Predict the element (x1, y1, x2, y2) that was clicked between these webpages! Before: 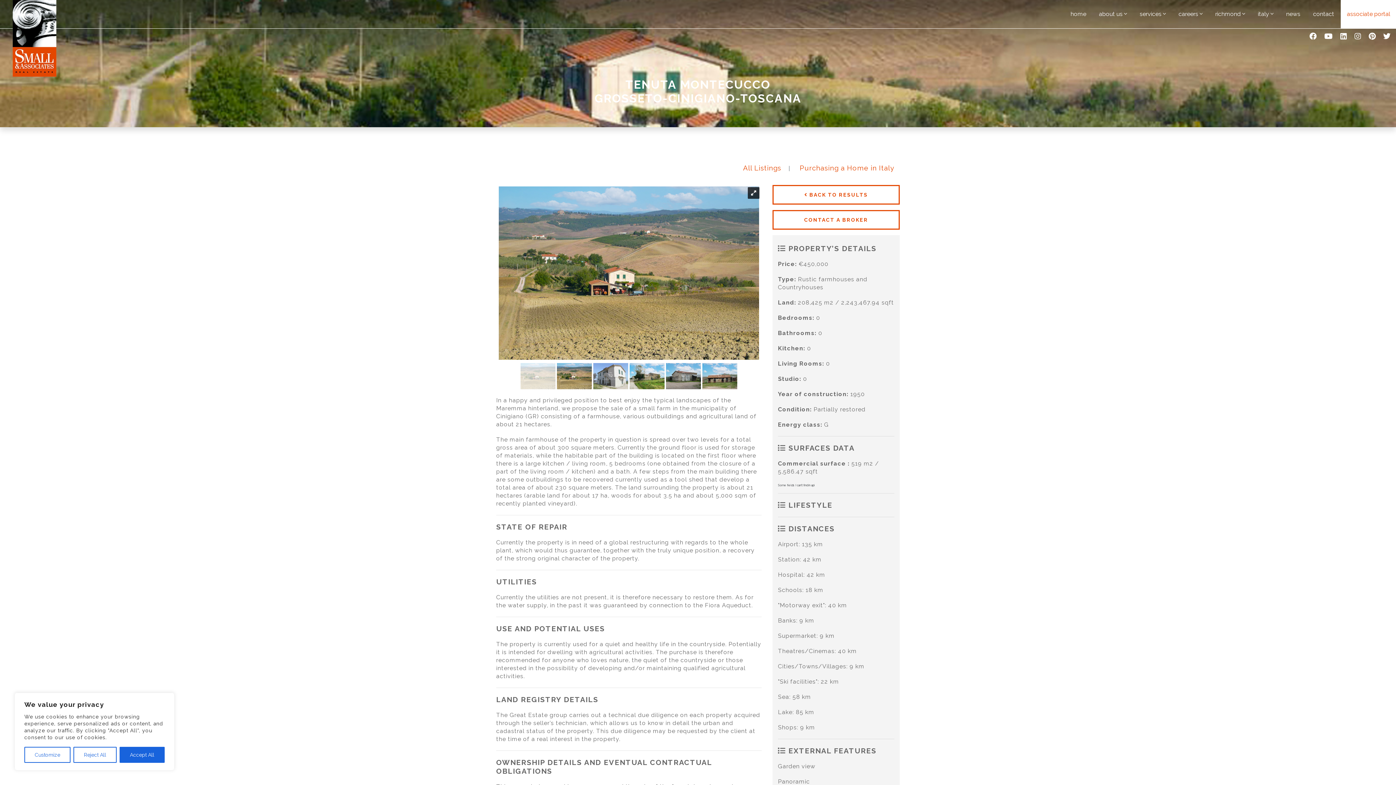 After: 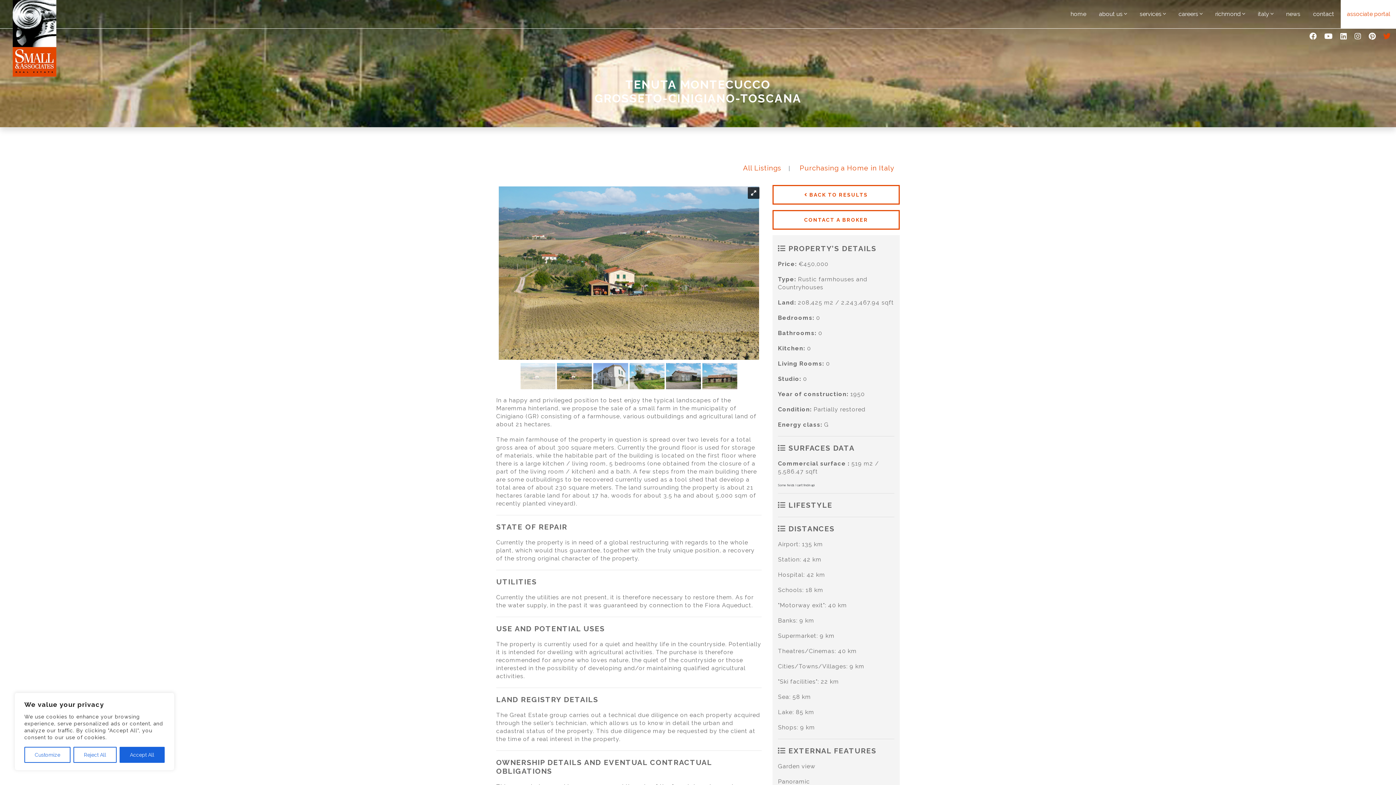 Action: bbox: (1381, 28, 1392, 44)